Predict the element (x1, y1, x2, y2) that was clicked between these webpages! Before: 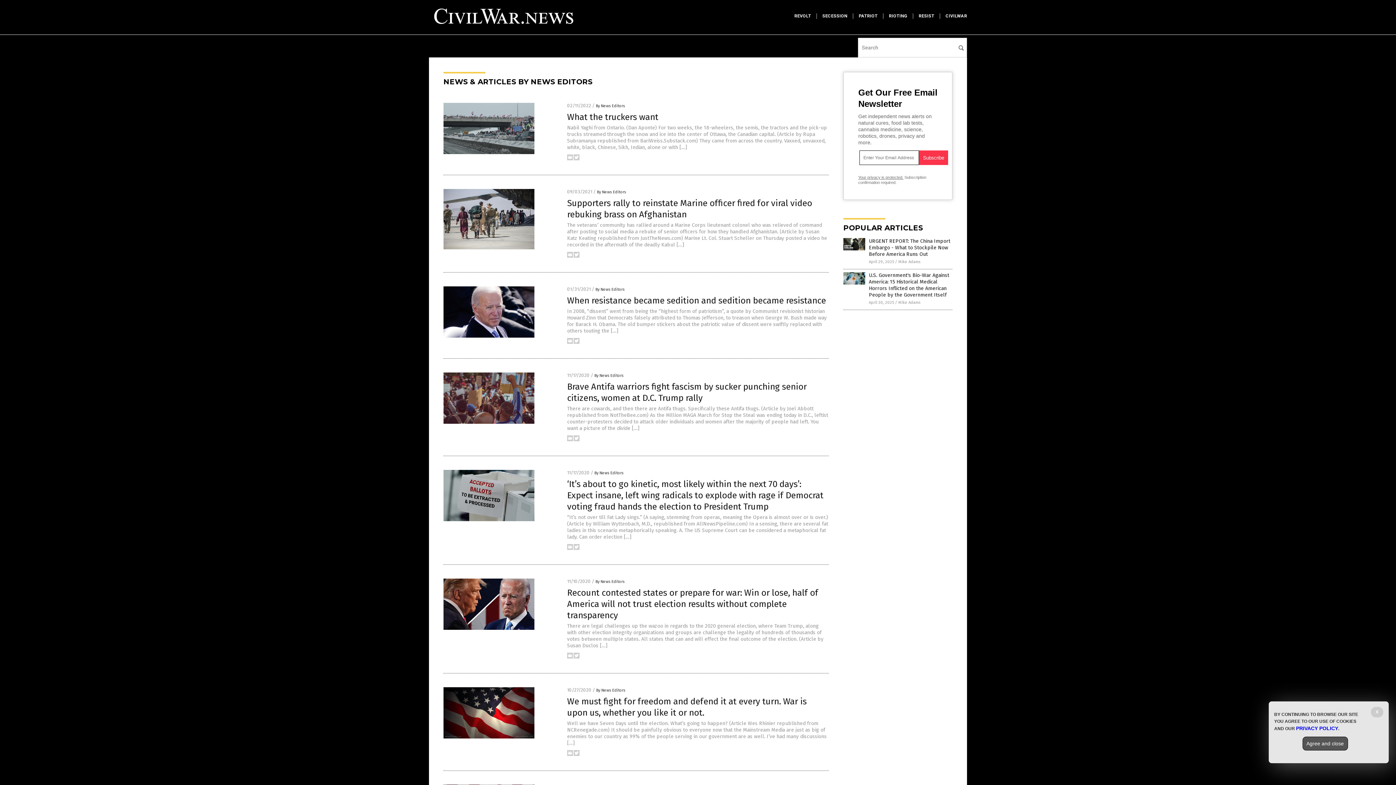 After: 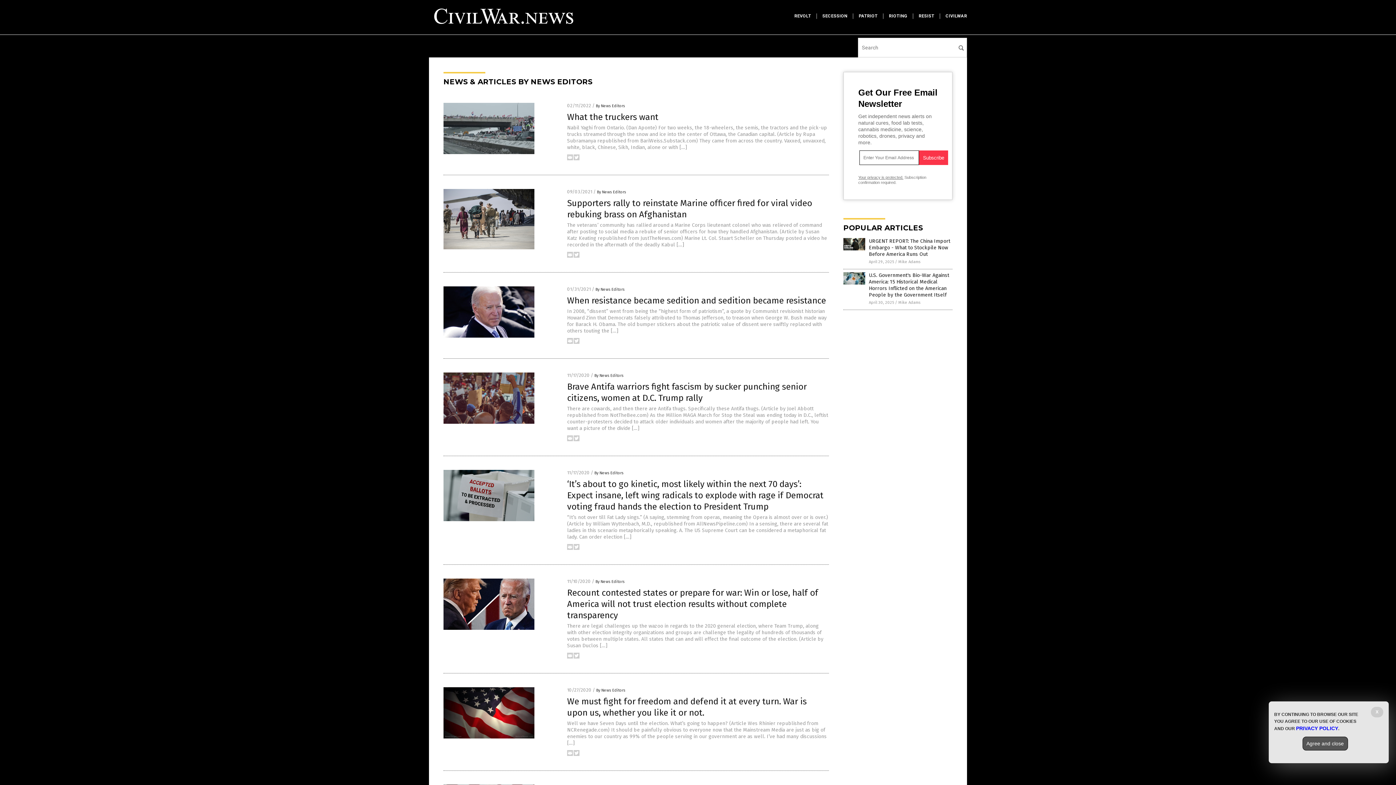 Action: bbox: (573, 654, 579, 660)